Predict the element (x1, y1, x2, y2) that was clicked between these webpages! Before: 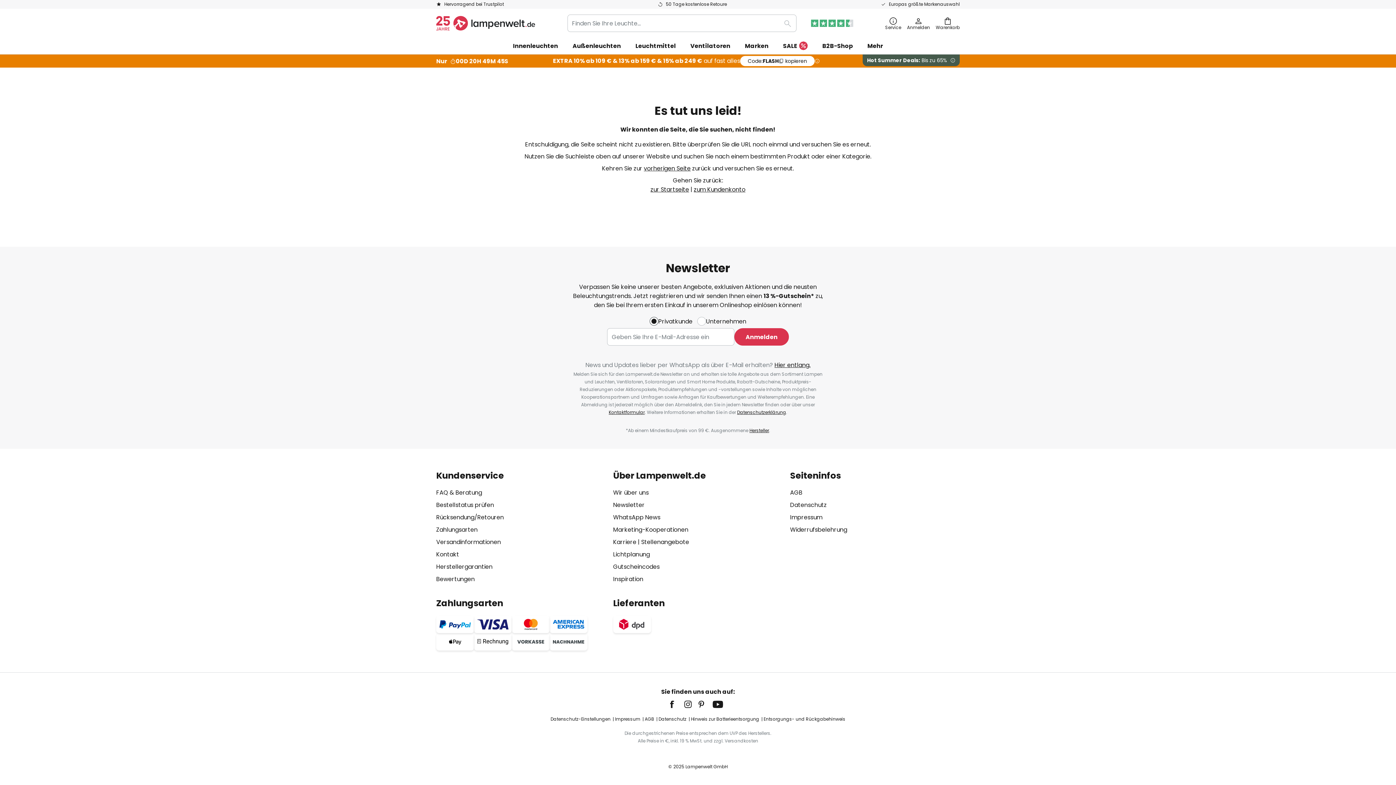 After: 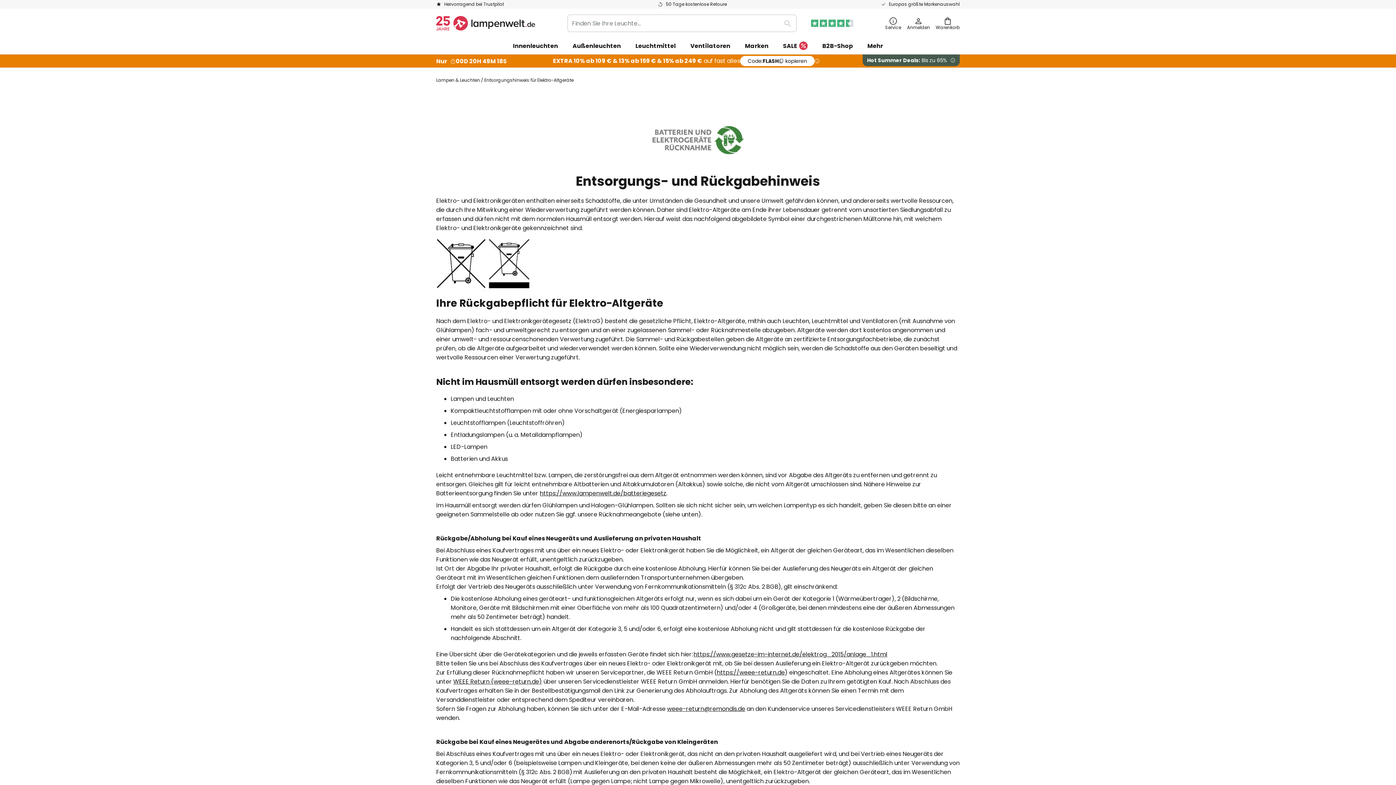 Action: label: Entsorgungs- und Rückgabehinweis bbox: (763, 716, 845, 722)